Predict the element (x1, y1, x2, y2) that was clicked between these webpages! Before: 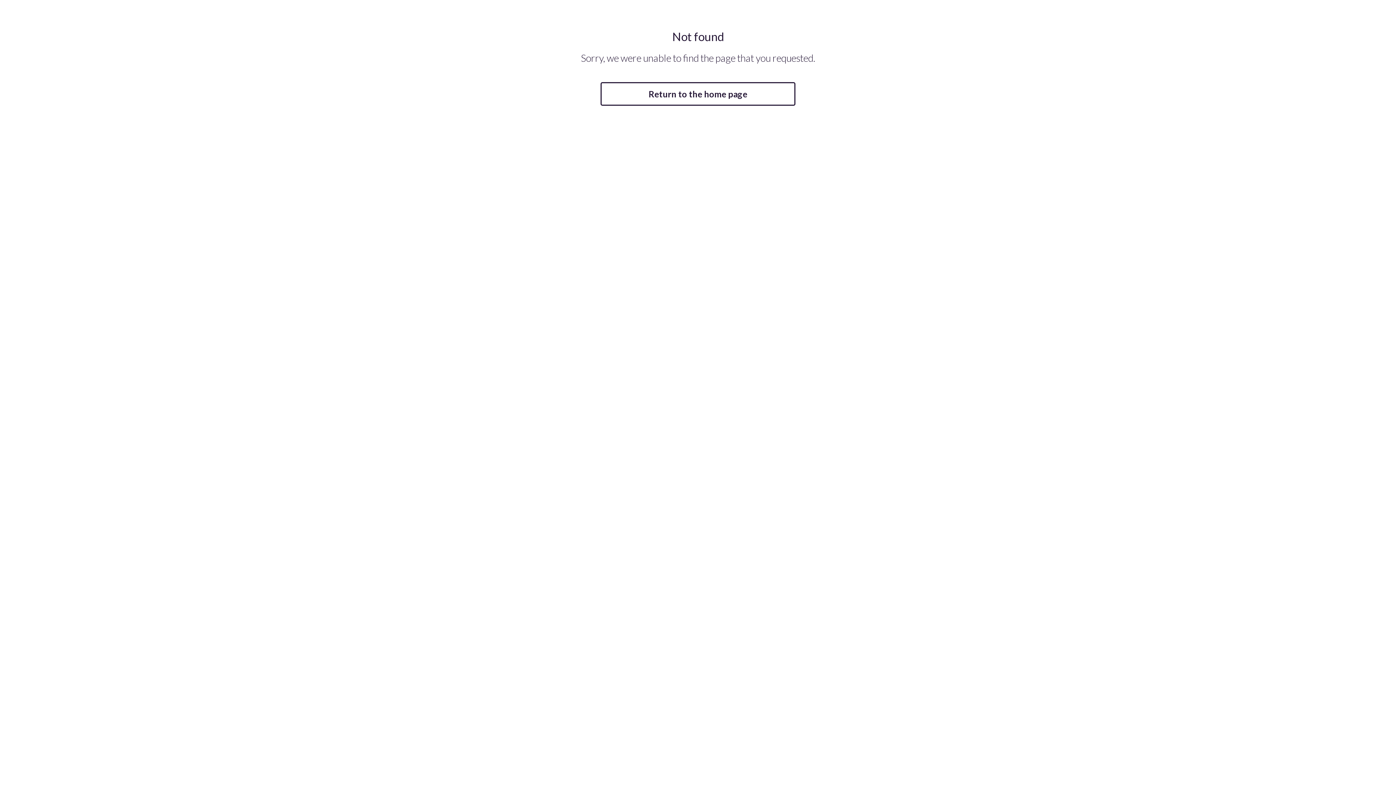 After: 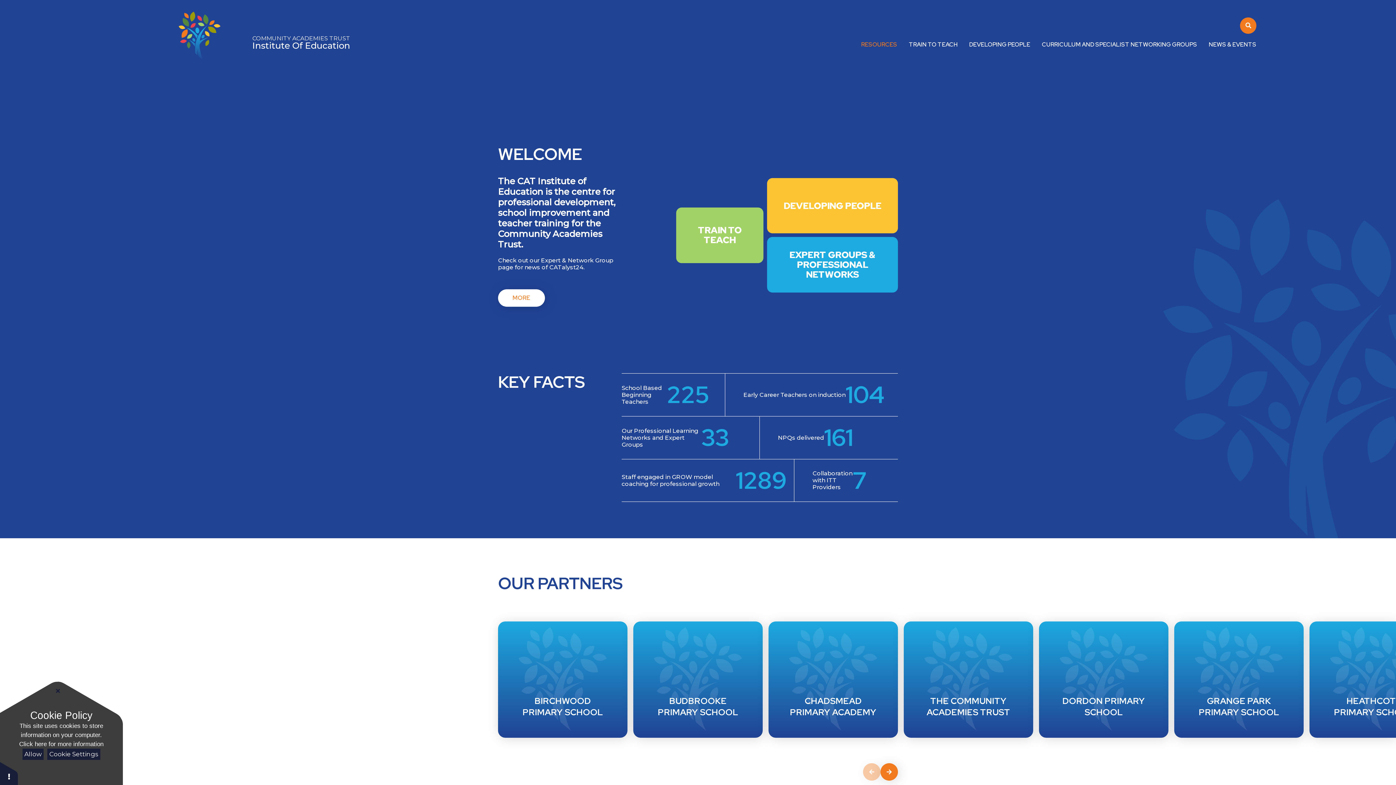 Action: label: Return to the home page bbox: (600, 82, 795, 105)